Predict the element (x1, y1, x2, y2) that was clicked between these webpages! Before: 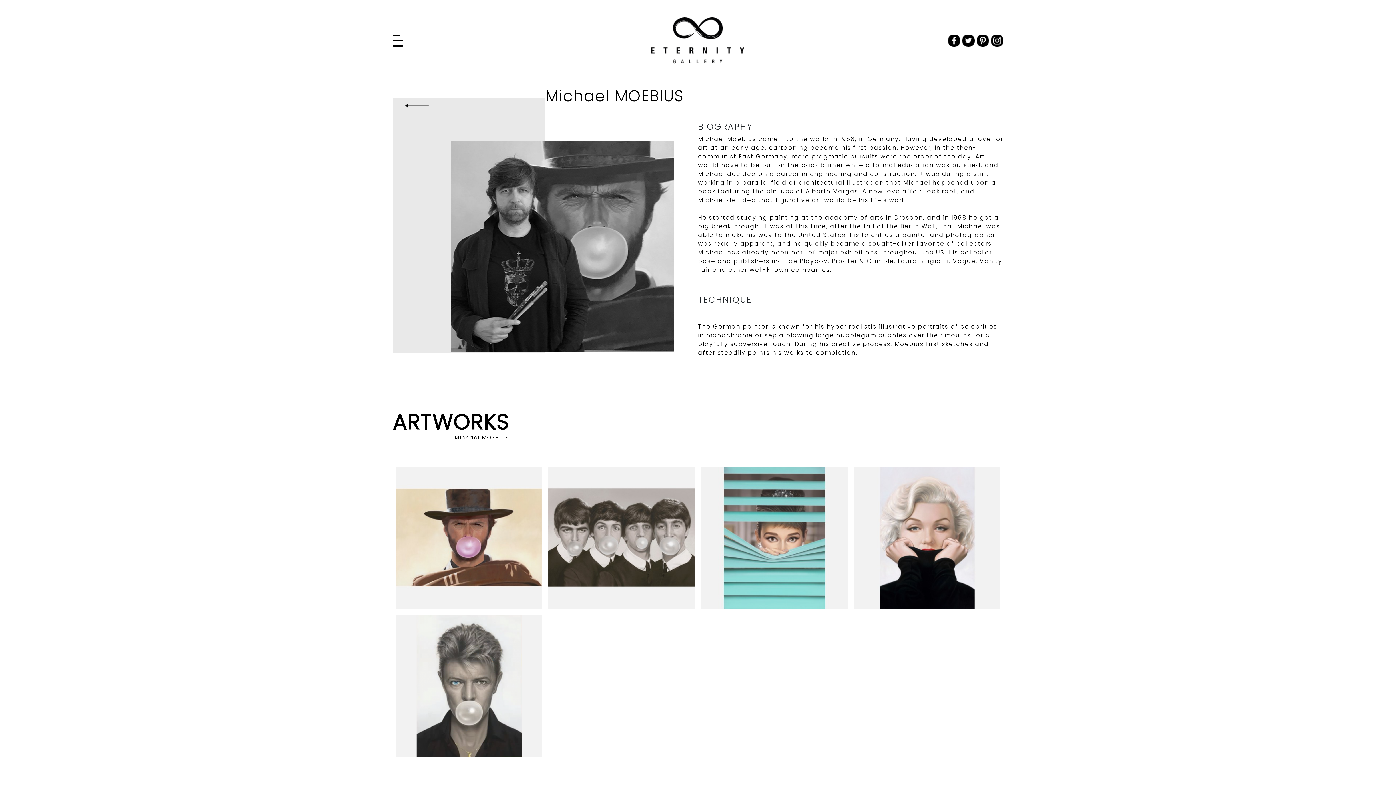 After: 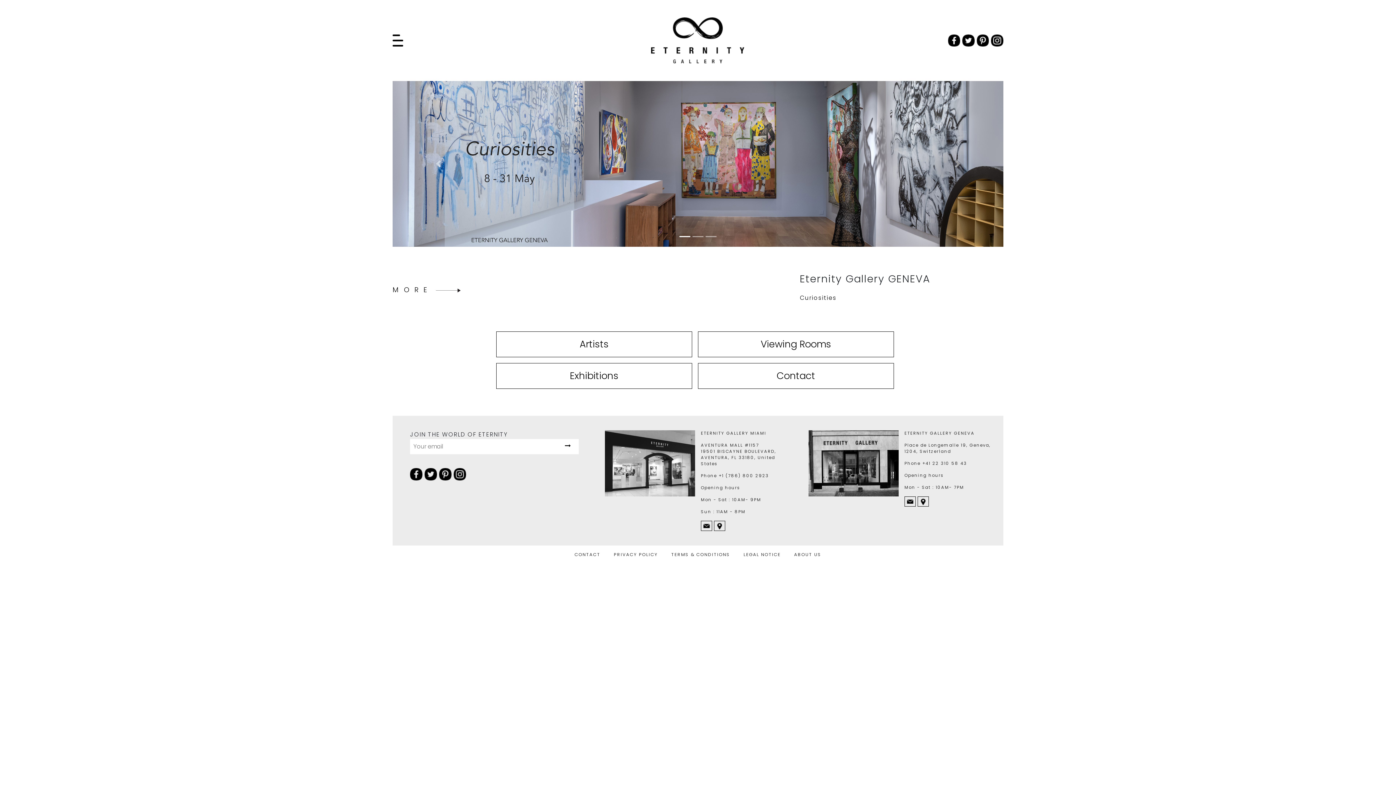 Action: bbox: (651, 35, 744, 44)